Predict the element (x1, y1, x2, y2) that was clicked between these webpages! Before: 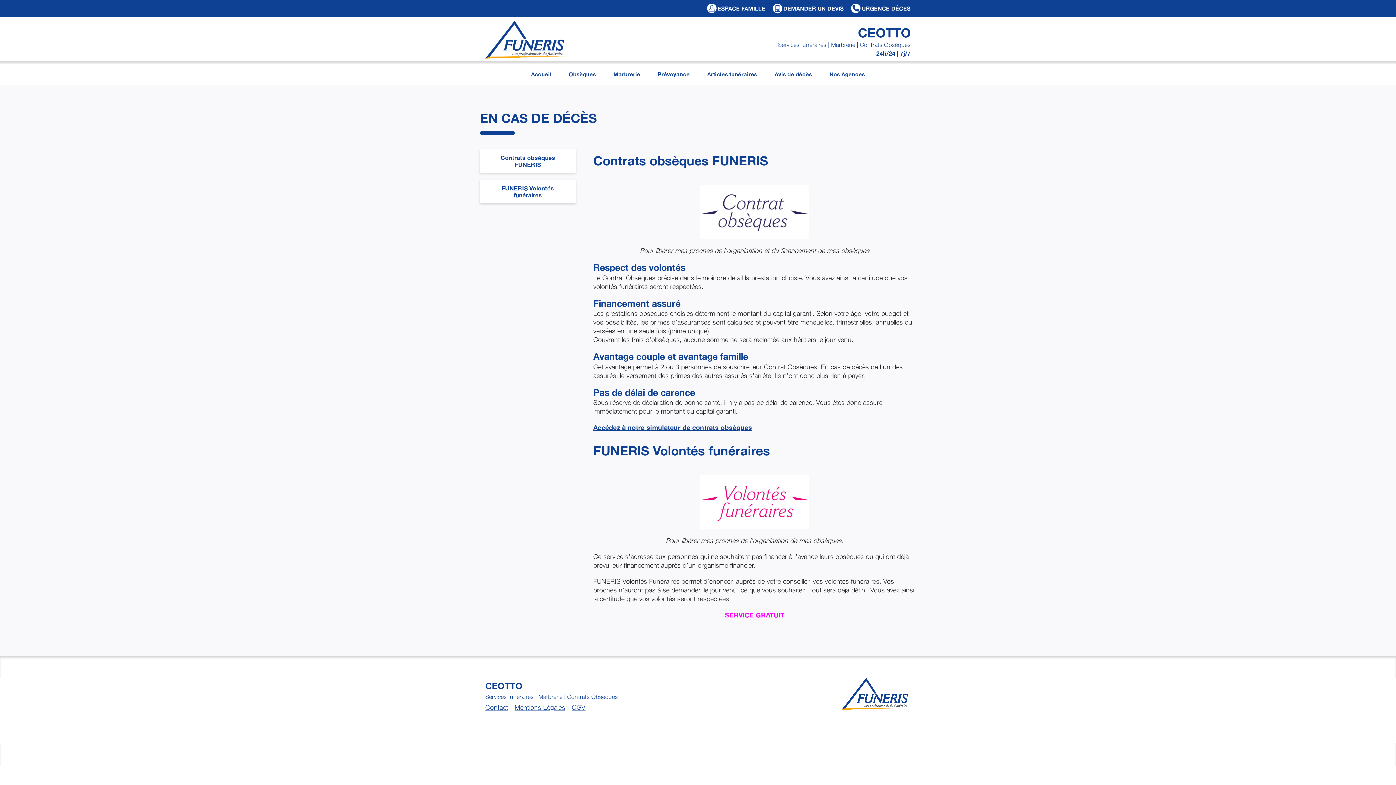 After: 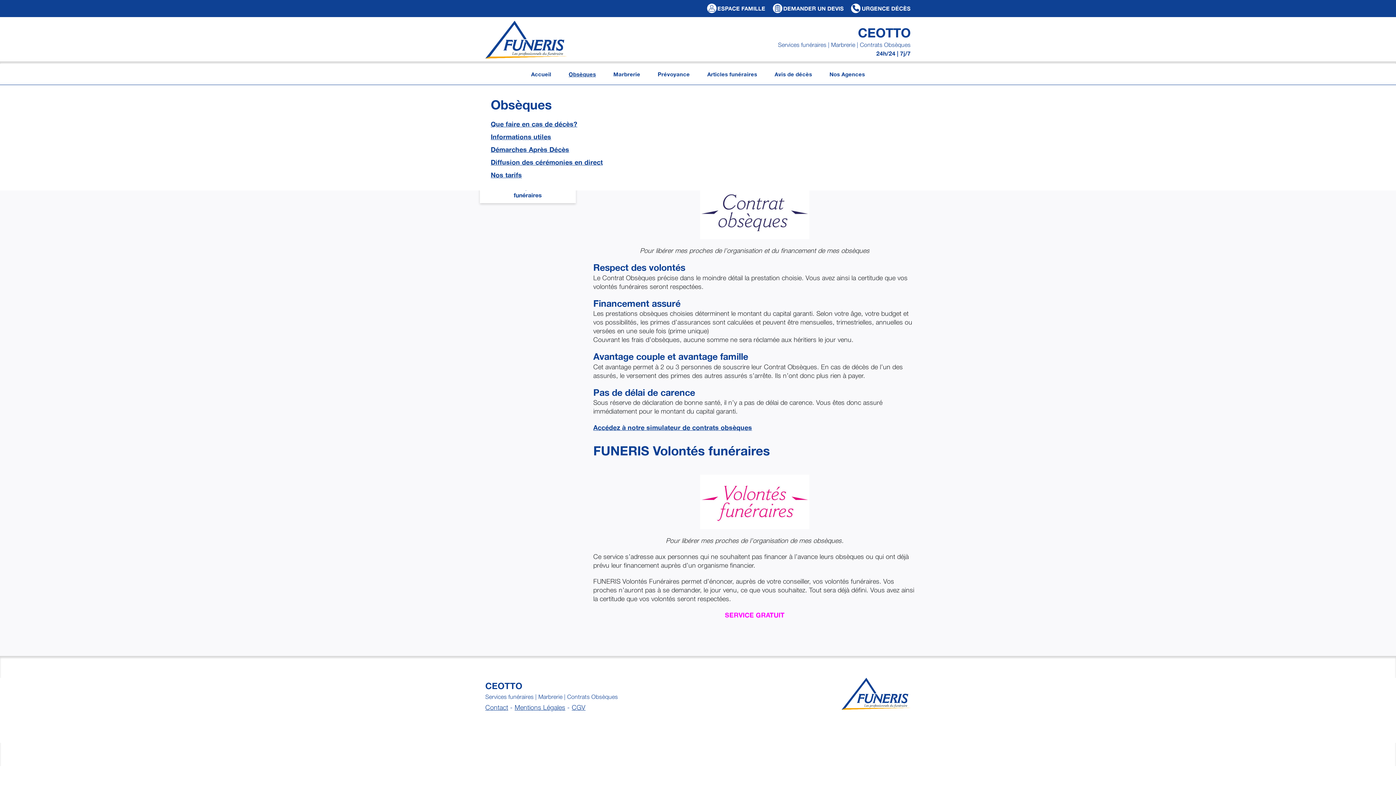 Action: label: Obsèques bbox: (568, 64, 596, 84)